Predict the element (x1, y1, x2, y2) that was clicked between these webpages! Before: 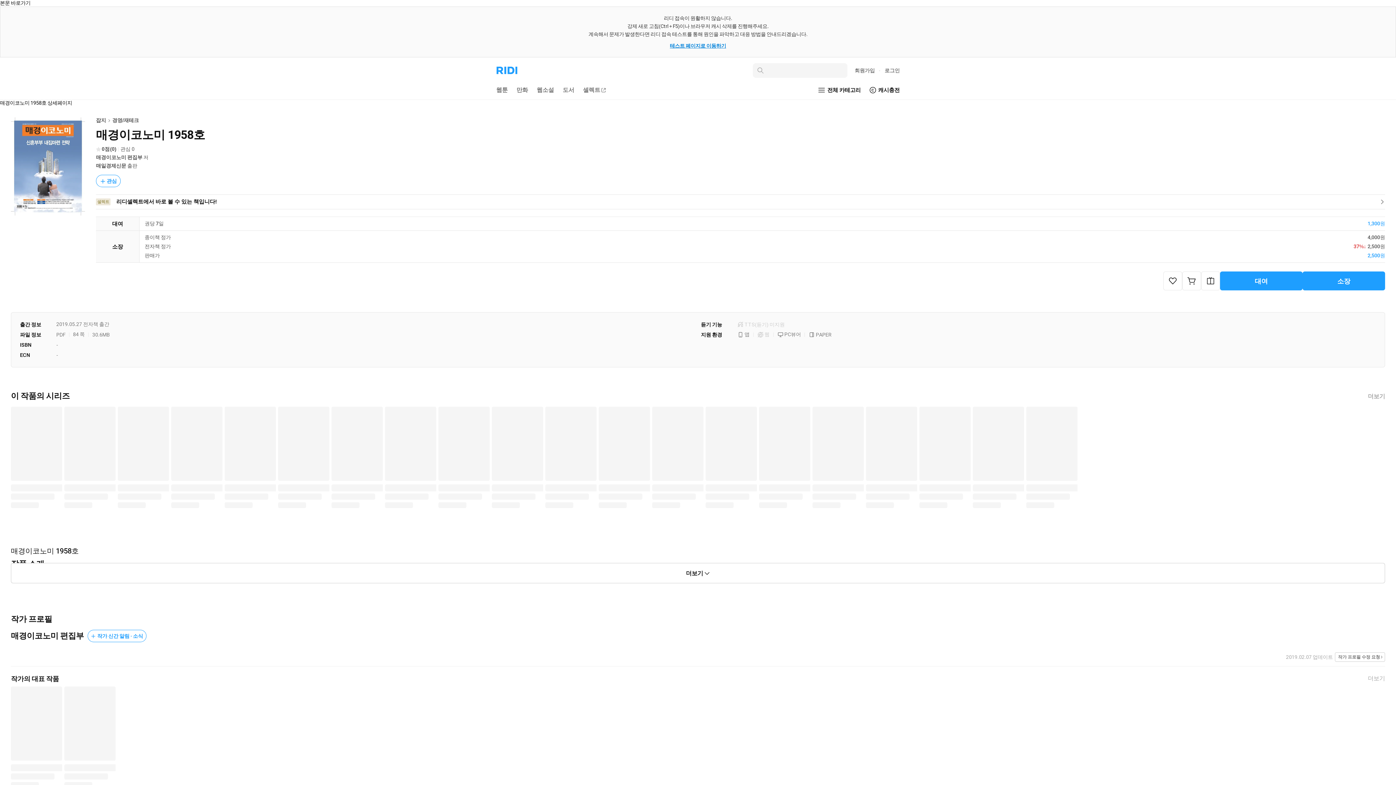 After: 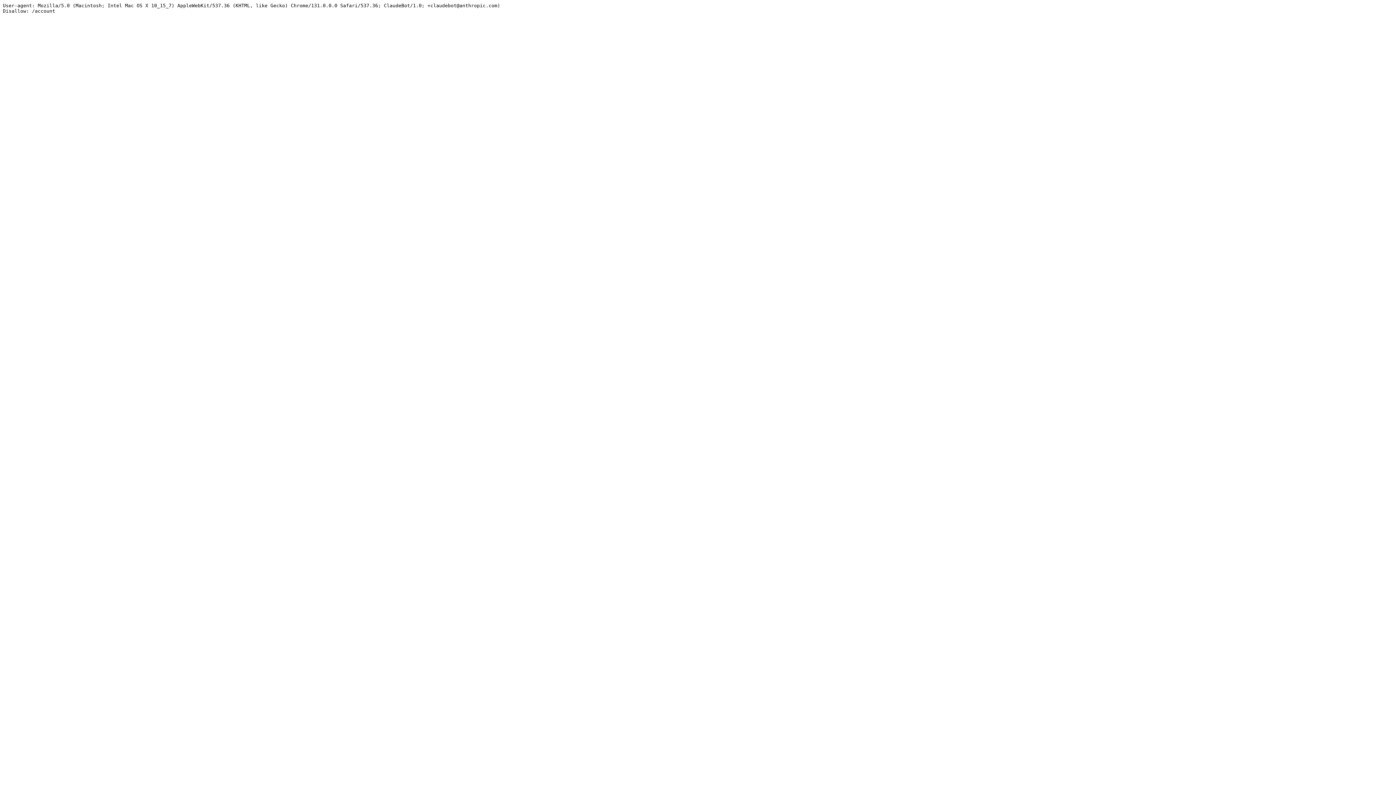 Action: bbox: (1201, 271, 1220, 290)